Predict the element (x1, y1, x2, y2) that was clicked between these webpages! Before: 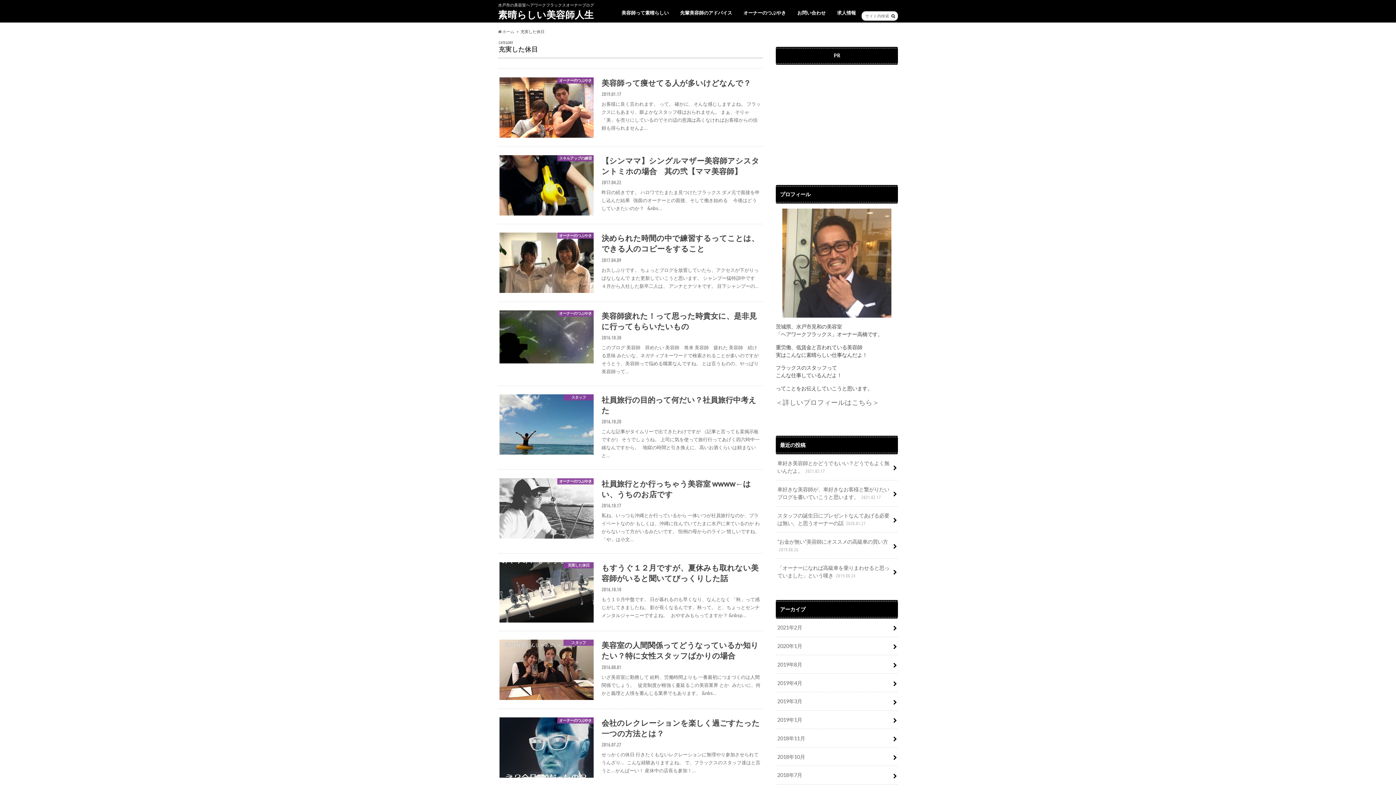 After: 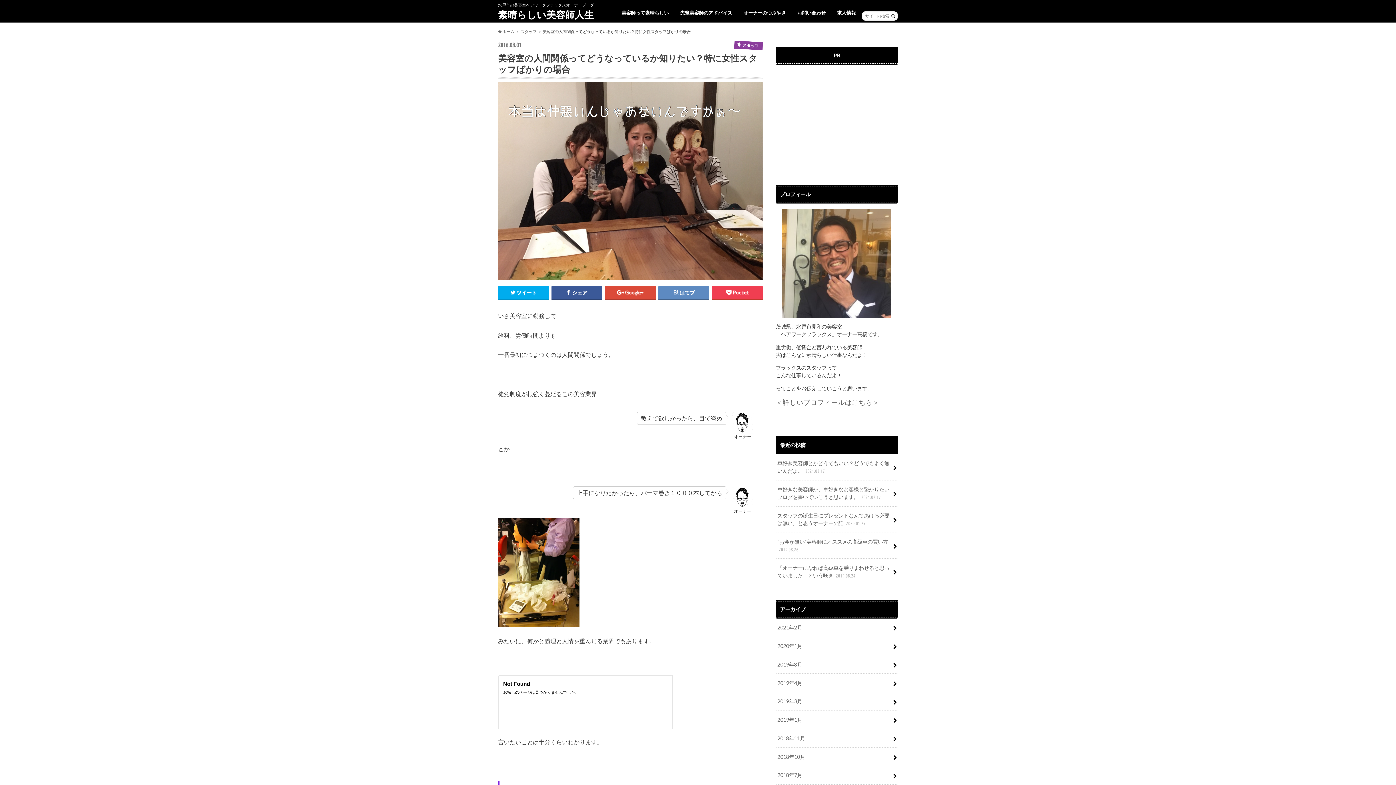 Action: label: スタッフ
美容室の人間関係ってどうなっているか知りたい？特に女性スタッフばかりの場合

2016.08.01

いざ美容室に勤務して 給料、労働時間よりも 一番最初につまづくのは人間関係でしょう。   徒党制度が根強く蔓延るこの美容業界 とか   みたいに、何かと義理と人情を重んじる業界でもあります。 &nbs… bbox: (498, 631, 762, 709)